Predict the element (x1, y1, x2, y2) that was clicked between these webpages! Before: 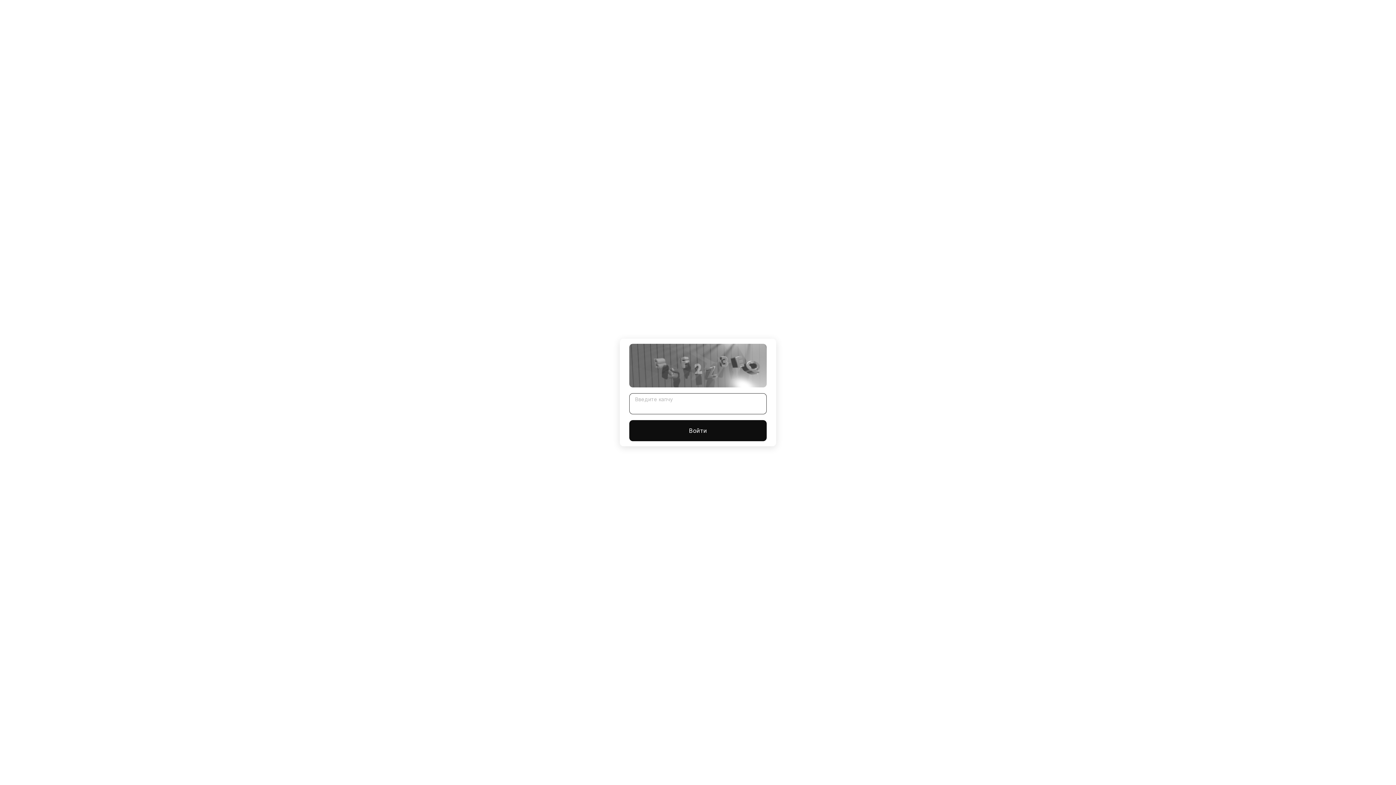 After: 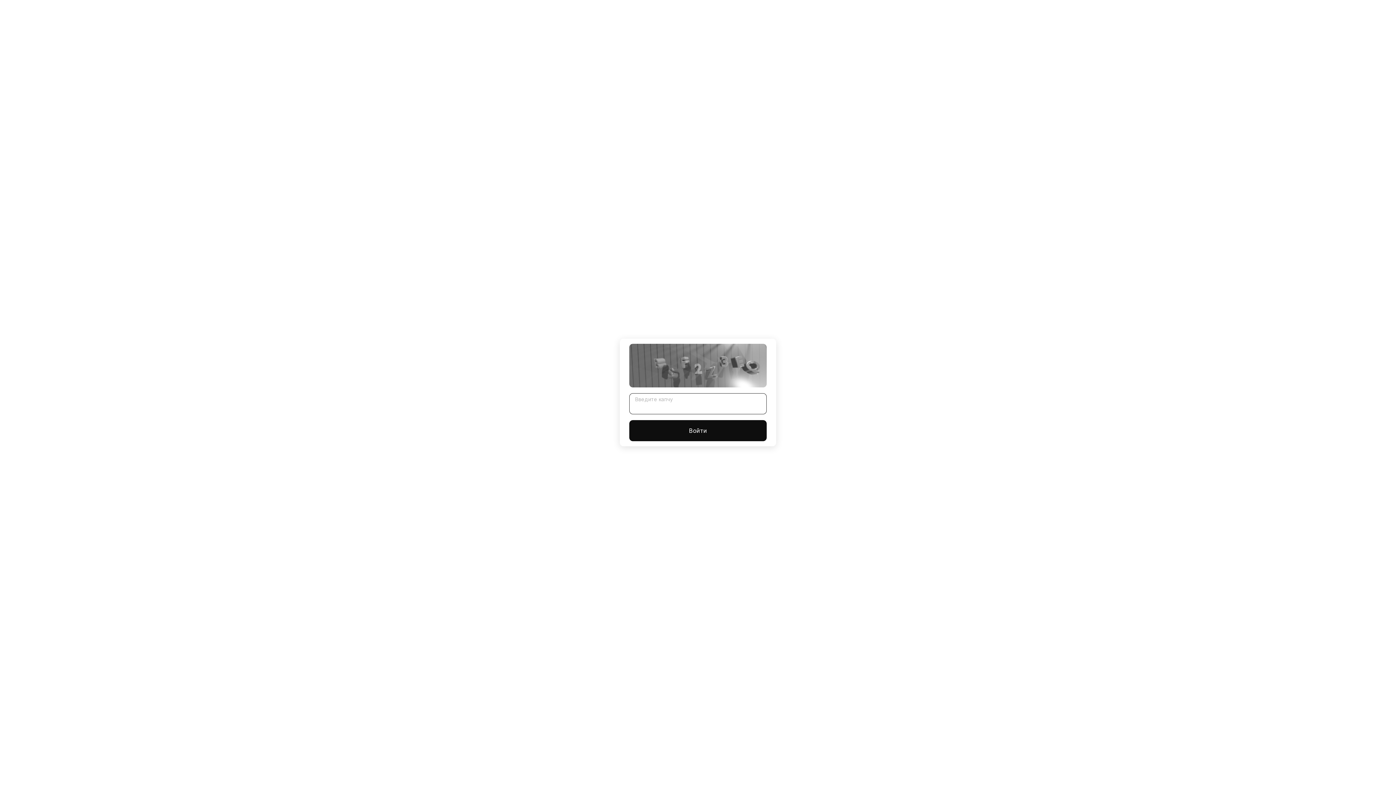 Action: bbox: (629, 420, 766, 441) label: Войти